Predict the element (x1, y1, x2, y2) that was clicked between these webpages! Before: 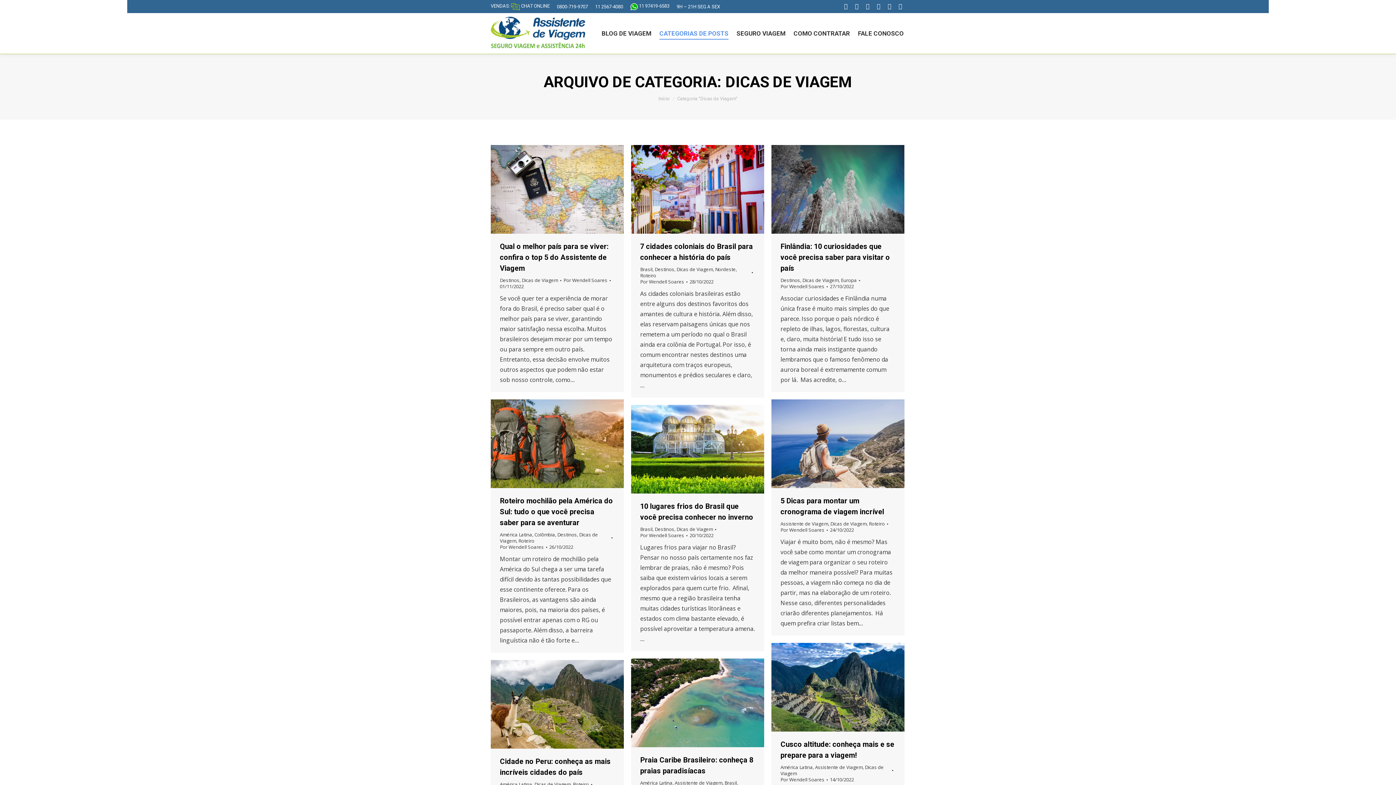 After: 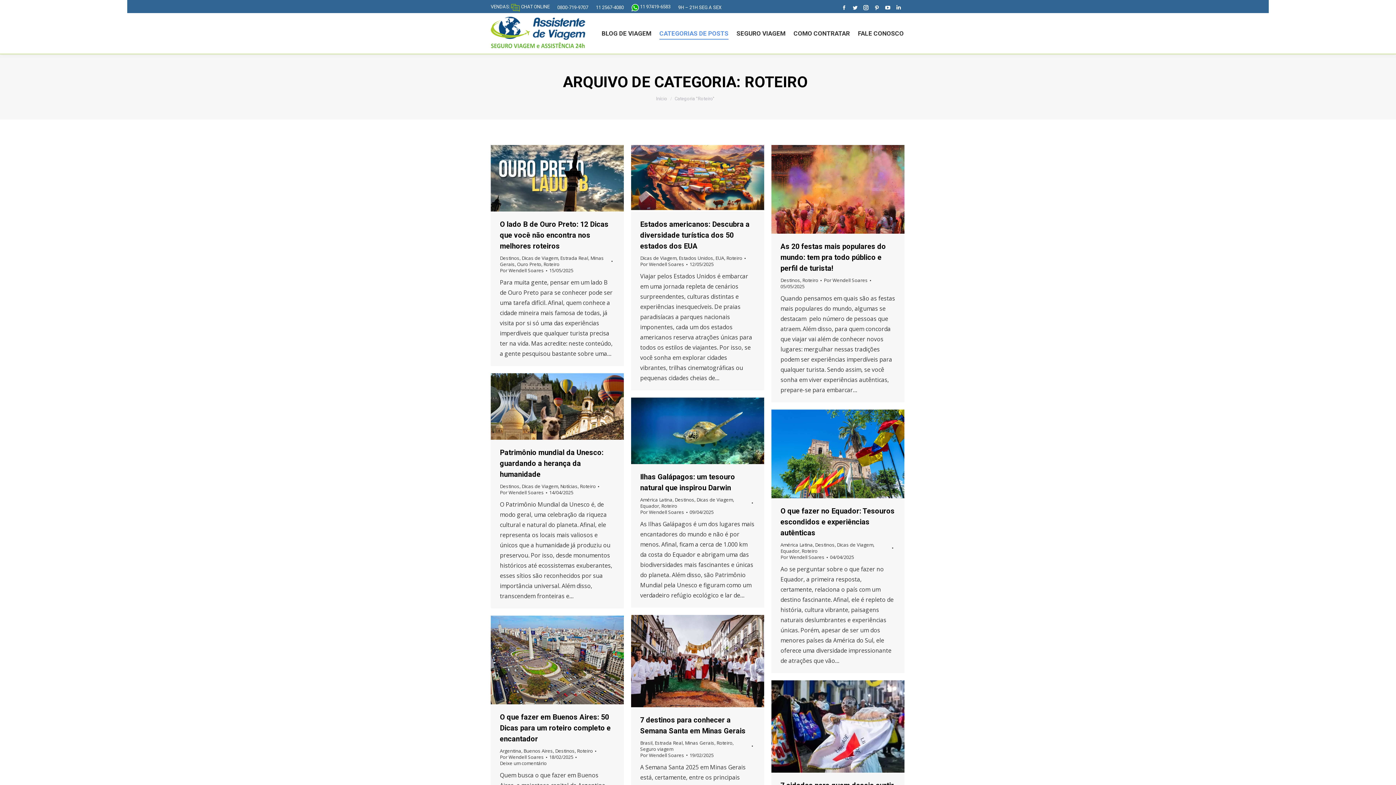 Action: bbox: (640, 272, 656, 279) label: Roteiro